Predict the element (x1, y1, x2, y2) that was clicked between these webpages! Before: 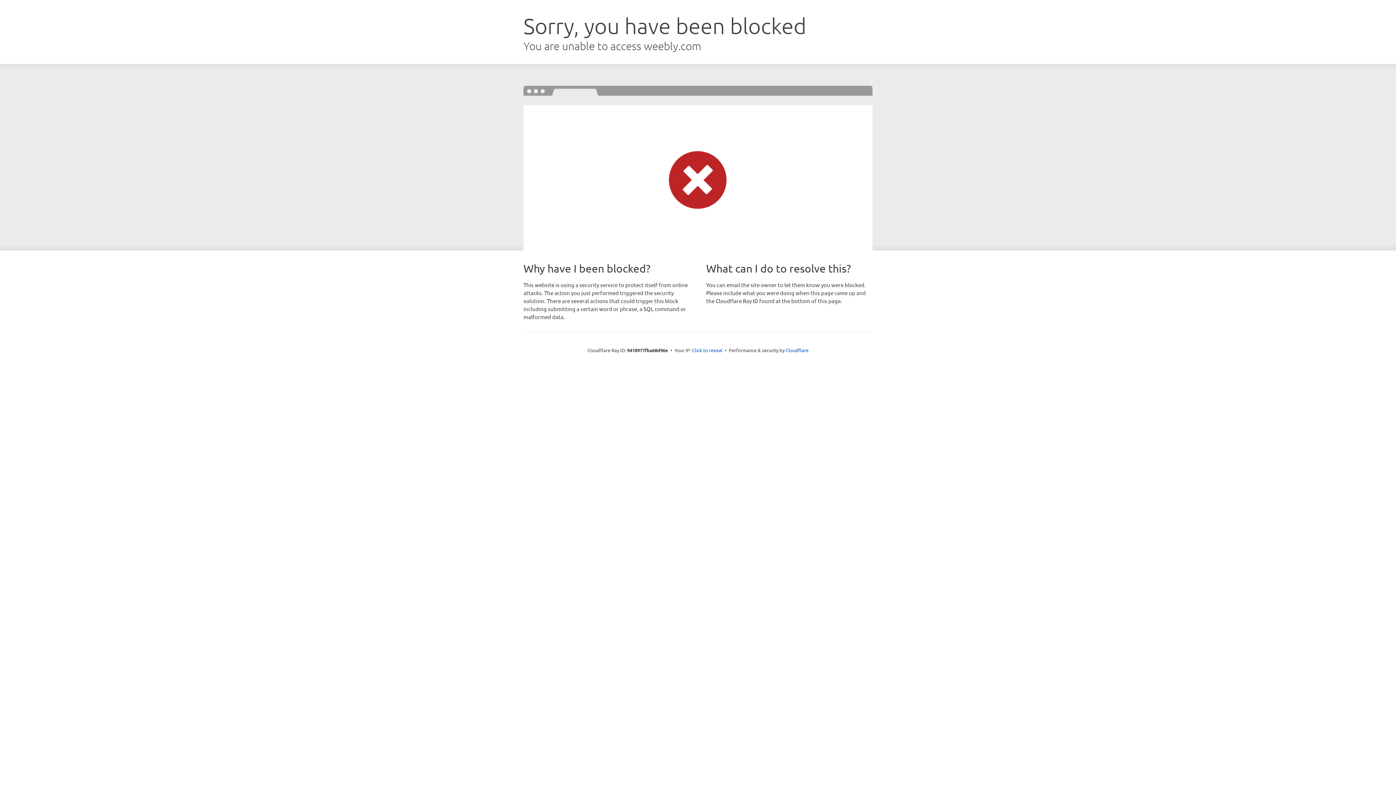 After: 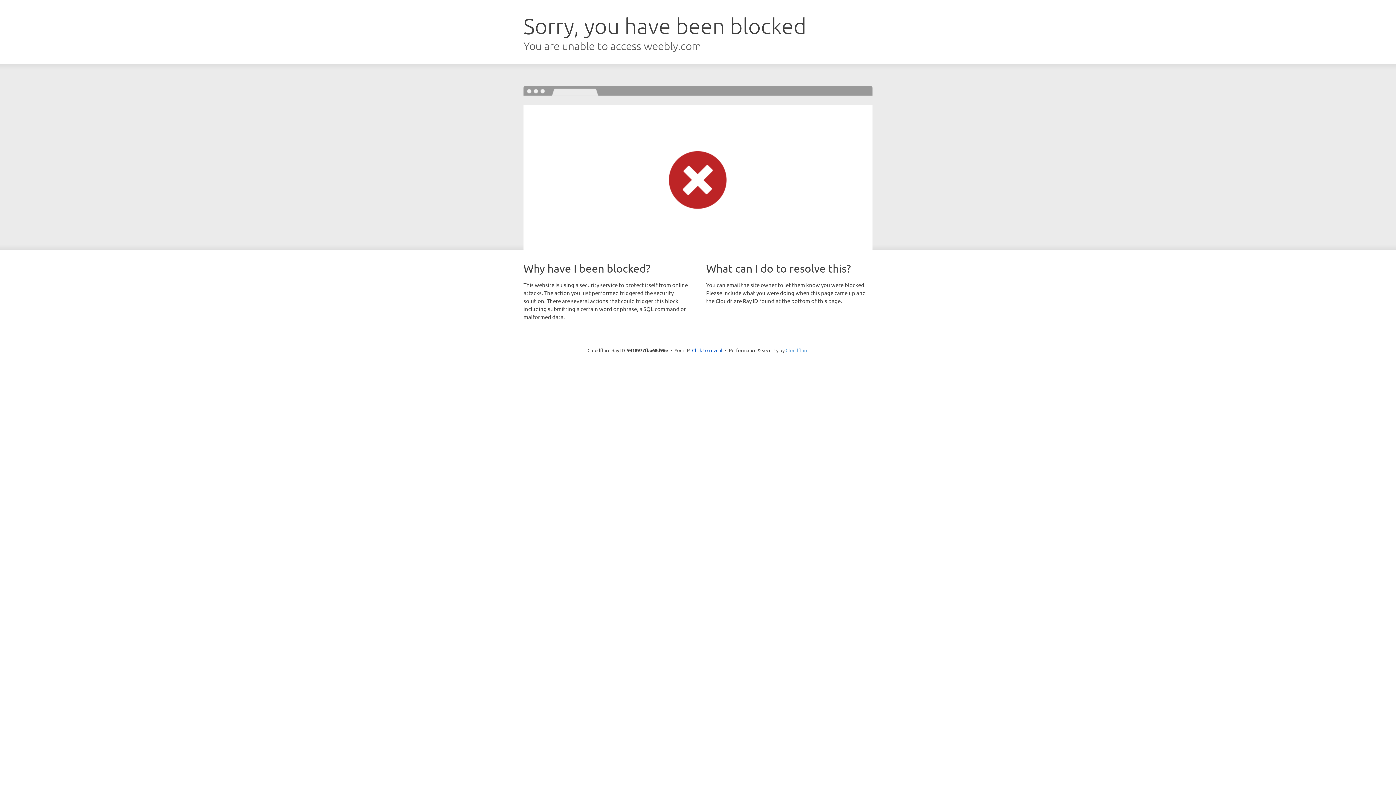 Action: label: Cloudflare bbox: (785, 347, 808, 353)